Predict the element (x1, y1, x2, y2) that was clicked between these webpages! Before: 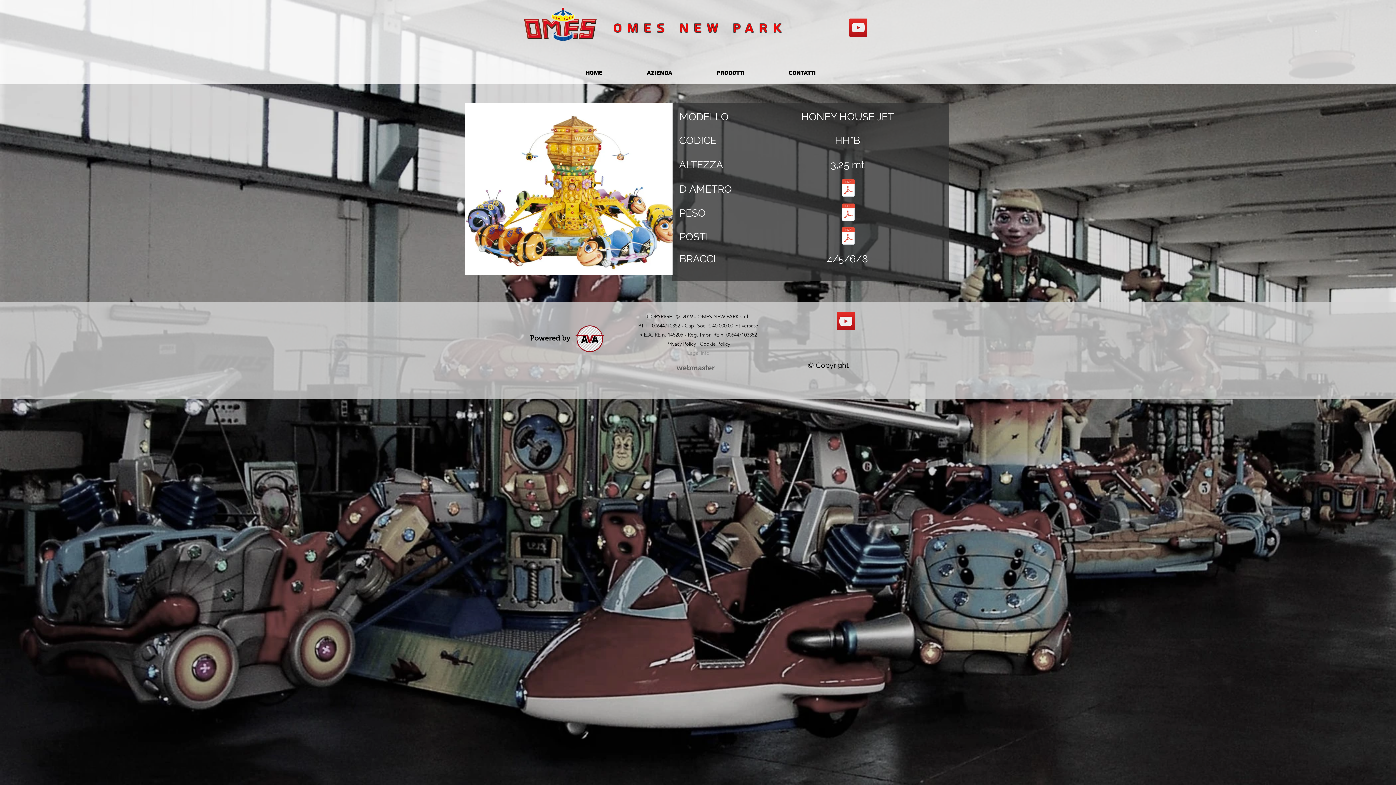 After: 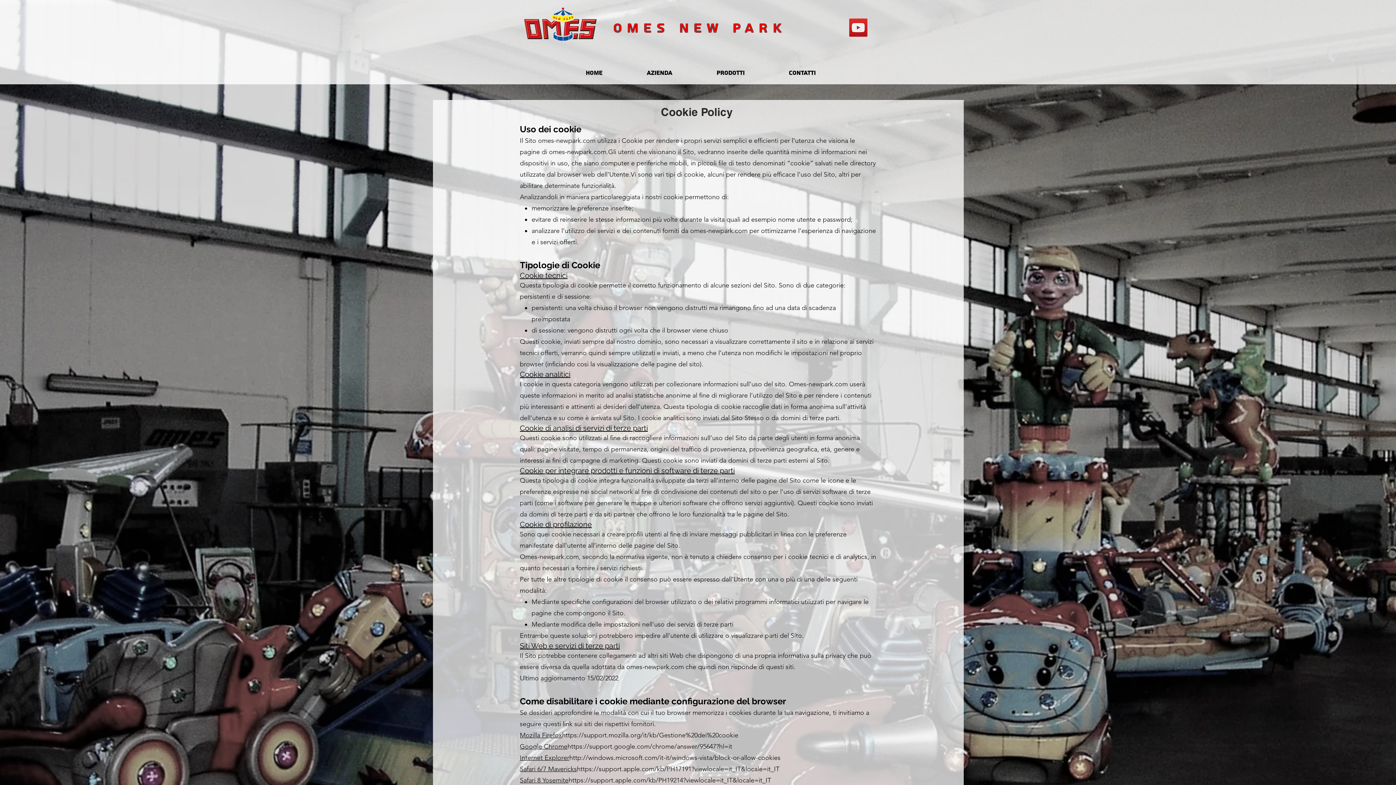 Action: label: Cookie Policy bbox: (700, 340, 730, 347)